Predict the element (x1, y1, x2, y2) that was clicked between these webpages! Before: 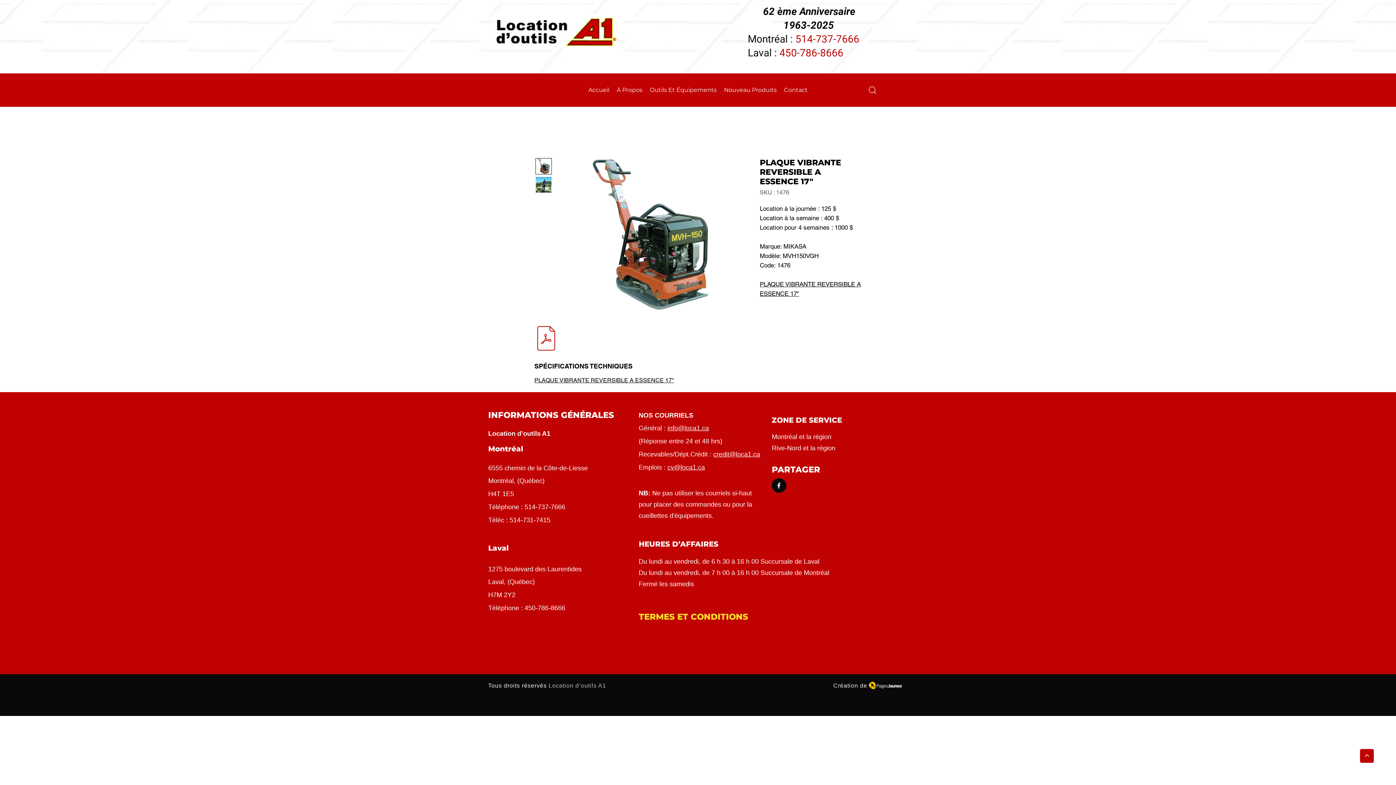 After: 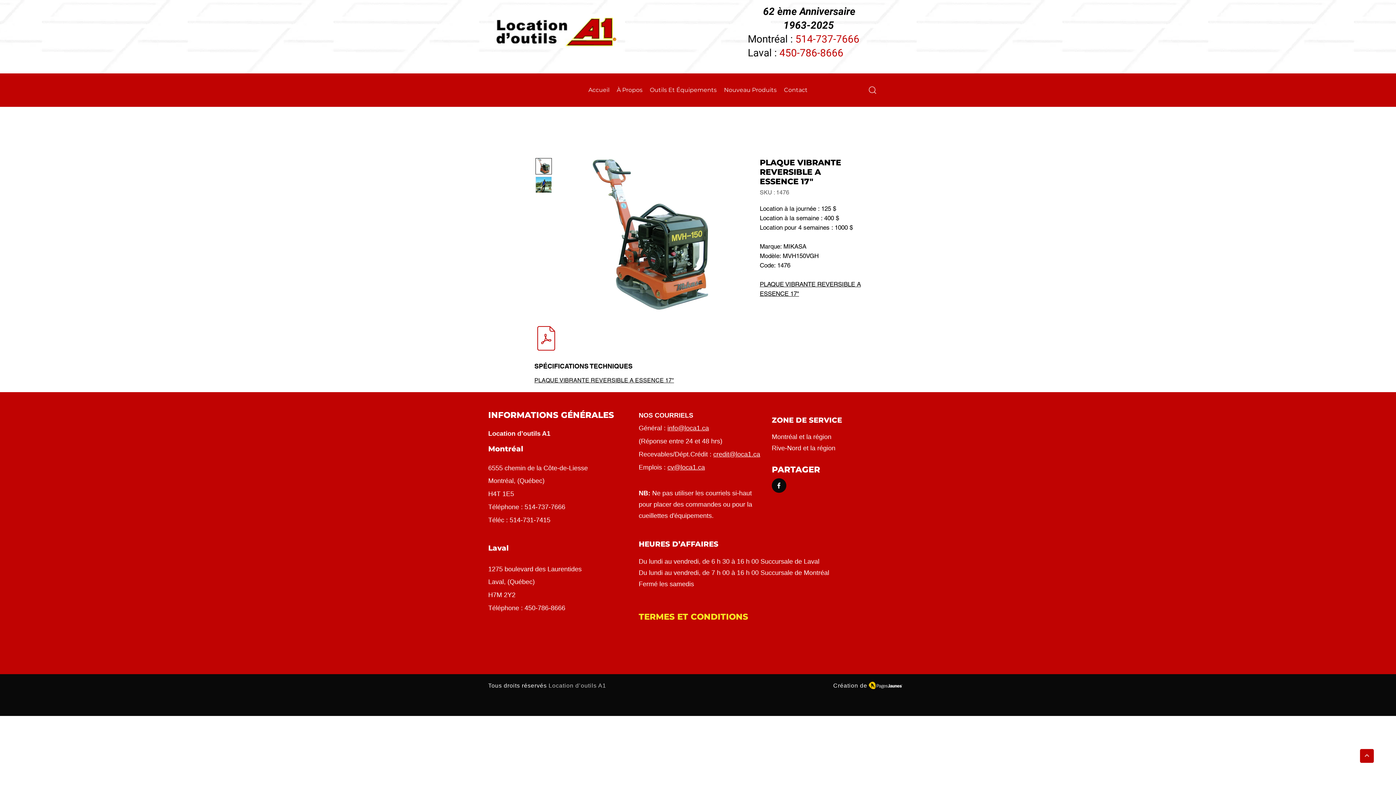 Action: label: 514-737-7666 bbox: (524, 503, 565, 510)